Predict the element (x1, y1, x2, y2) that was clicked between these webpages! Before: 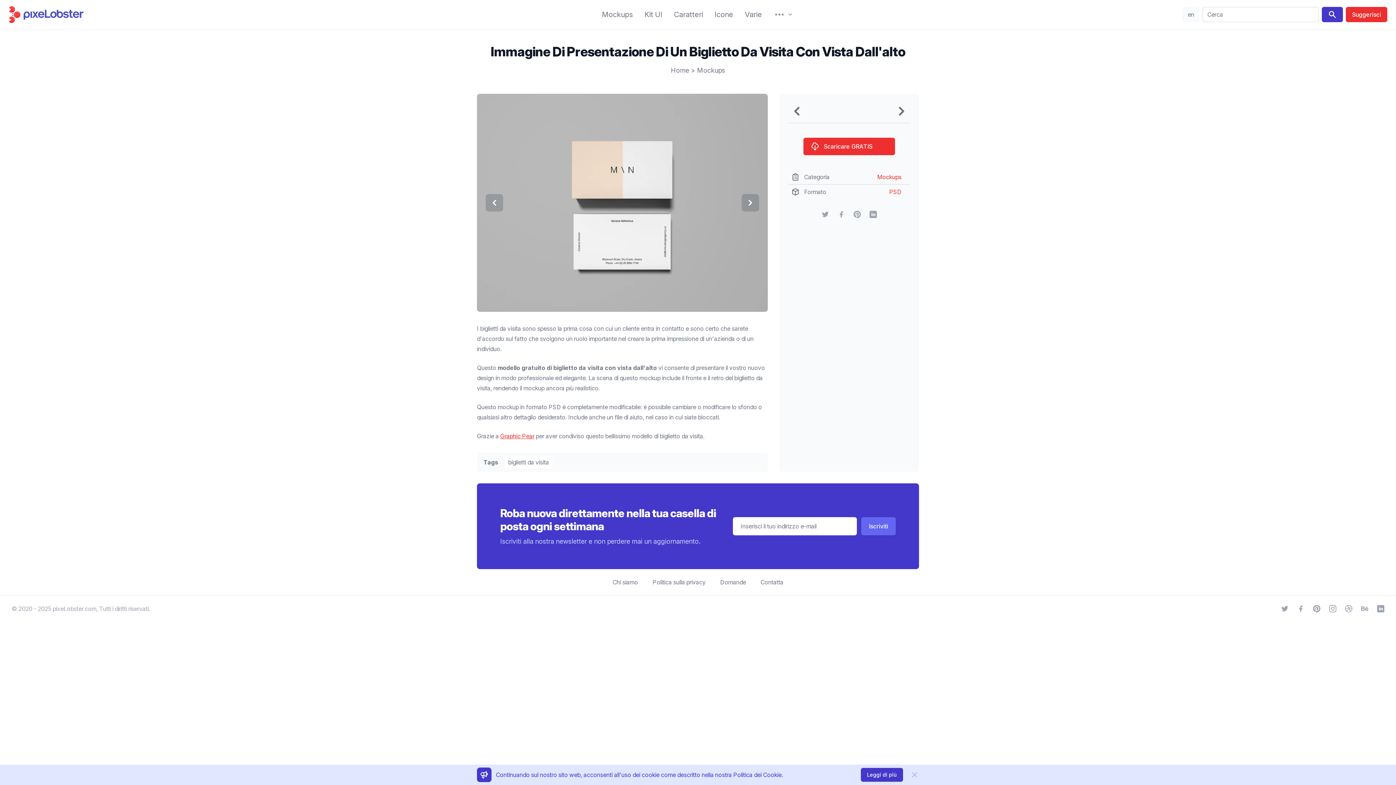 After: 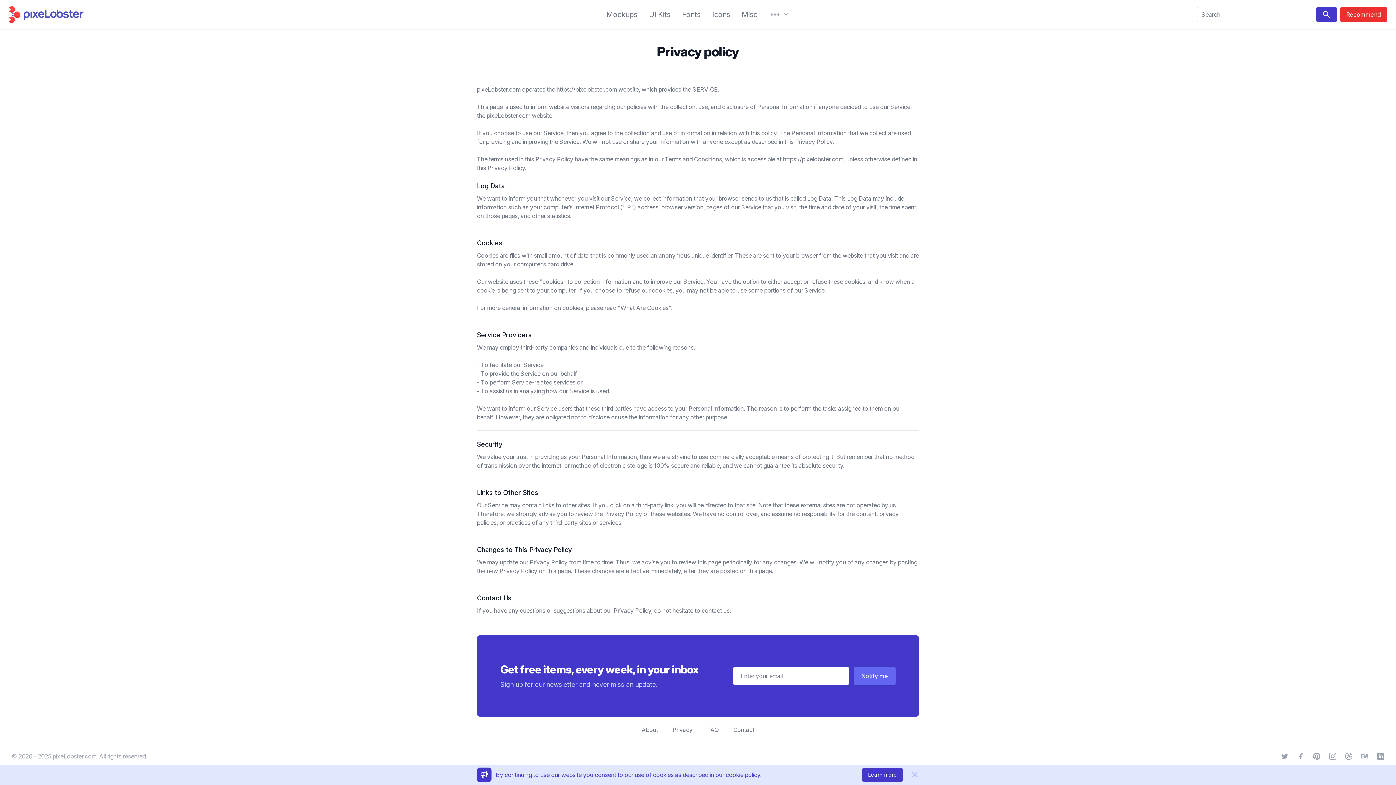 Action: bbox: (861, 768, 903, 782) label: Leggi di più